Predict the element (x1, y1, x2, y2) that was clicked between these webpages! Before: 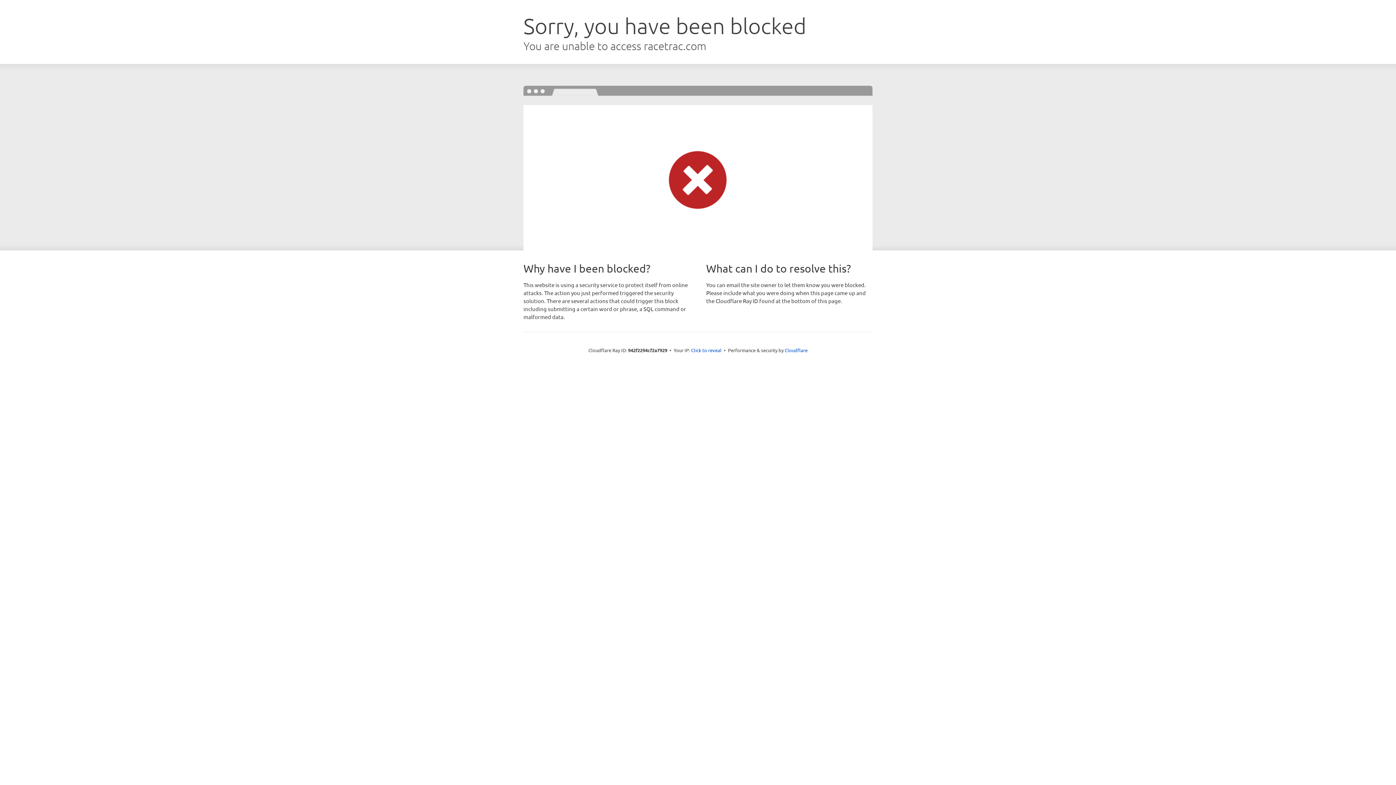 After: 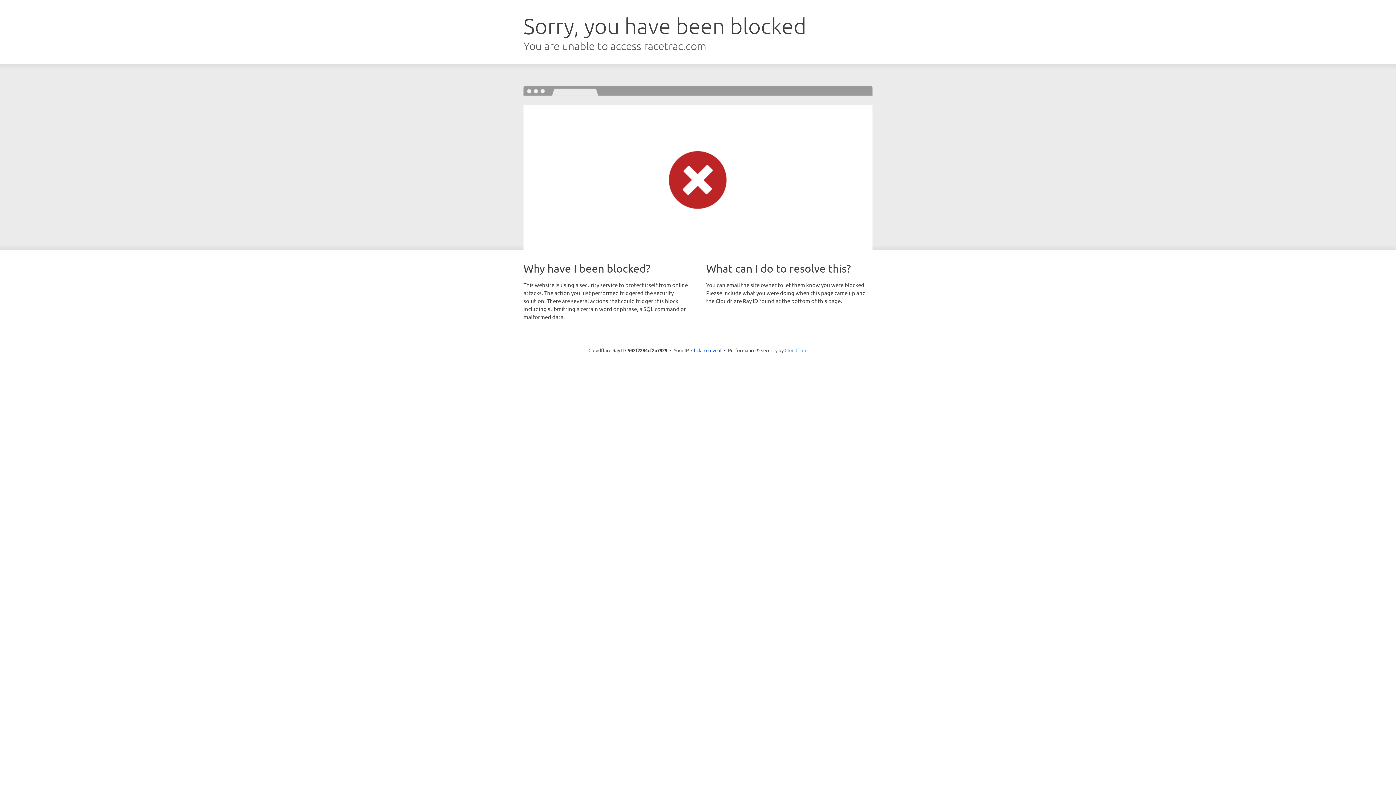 Action: label: Cloudflare bbox: (784, 347, 807, 353)